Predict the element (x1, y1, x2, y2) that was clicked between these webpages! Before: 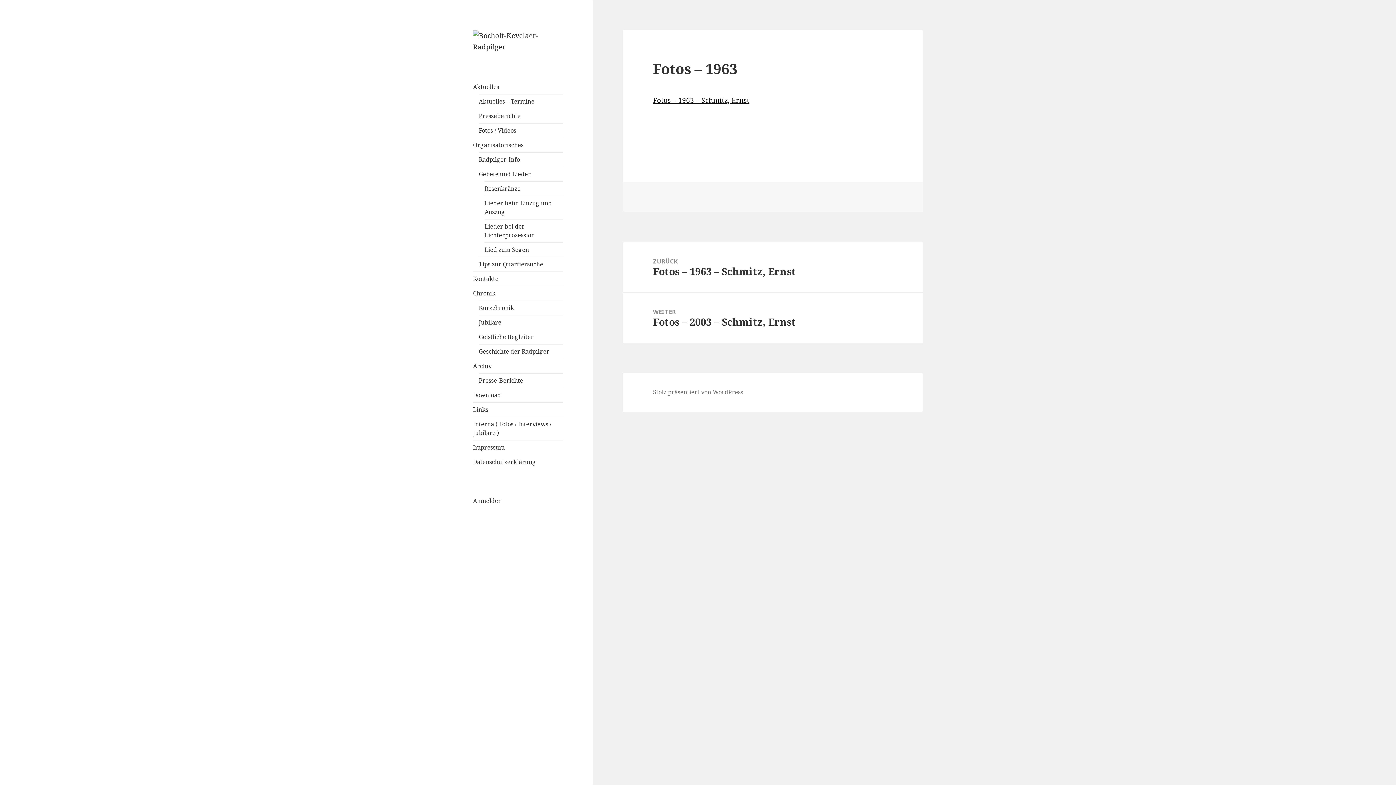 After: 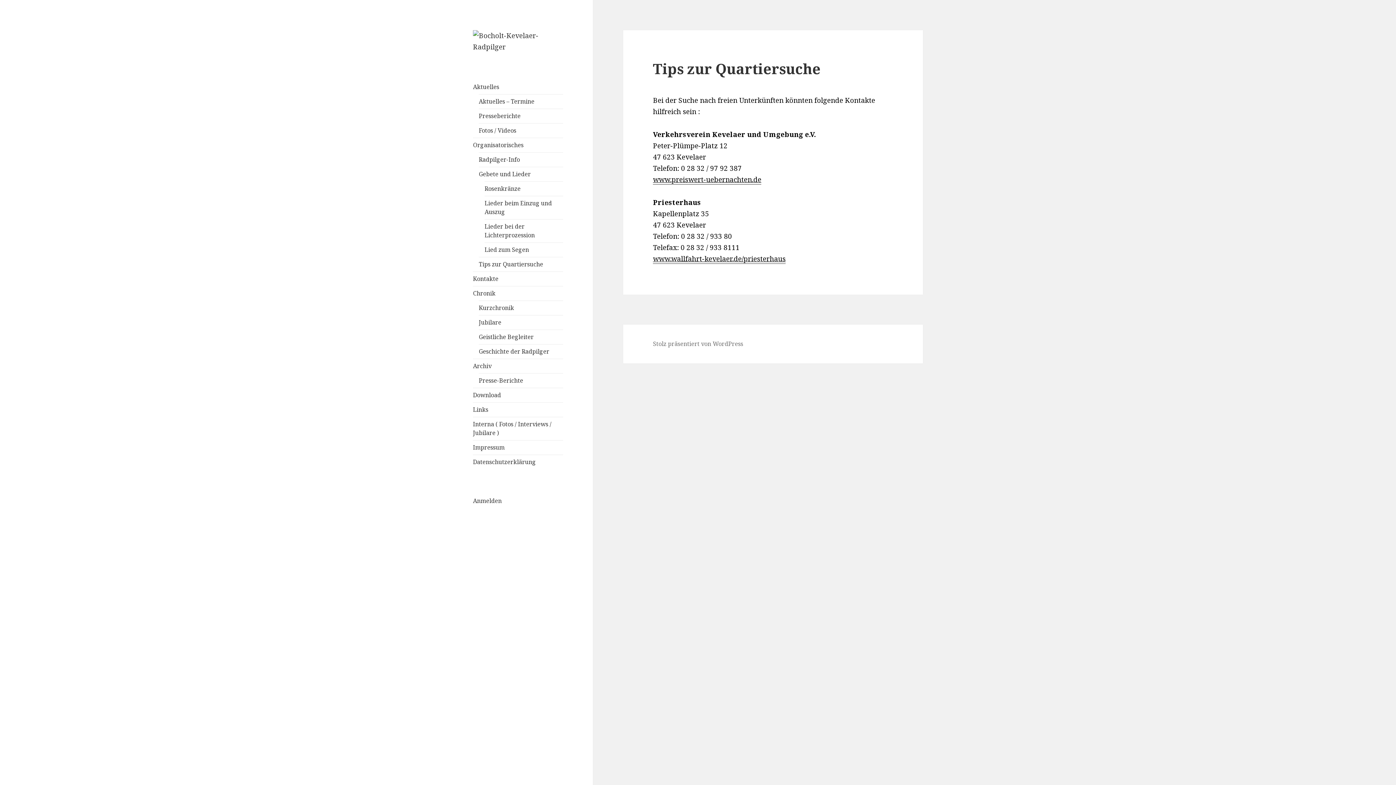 Action: bbox: (478, 260, 543, 268) label: Tips zur Quartiersuche